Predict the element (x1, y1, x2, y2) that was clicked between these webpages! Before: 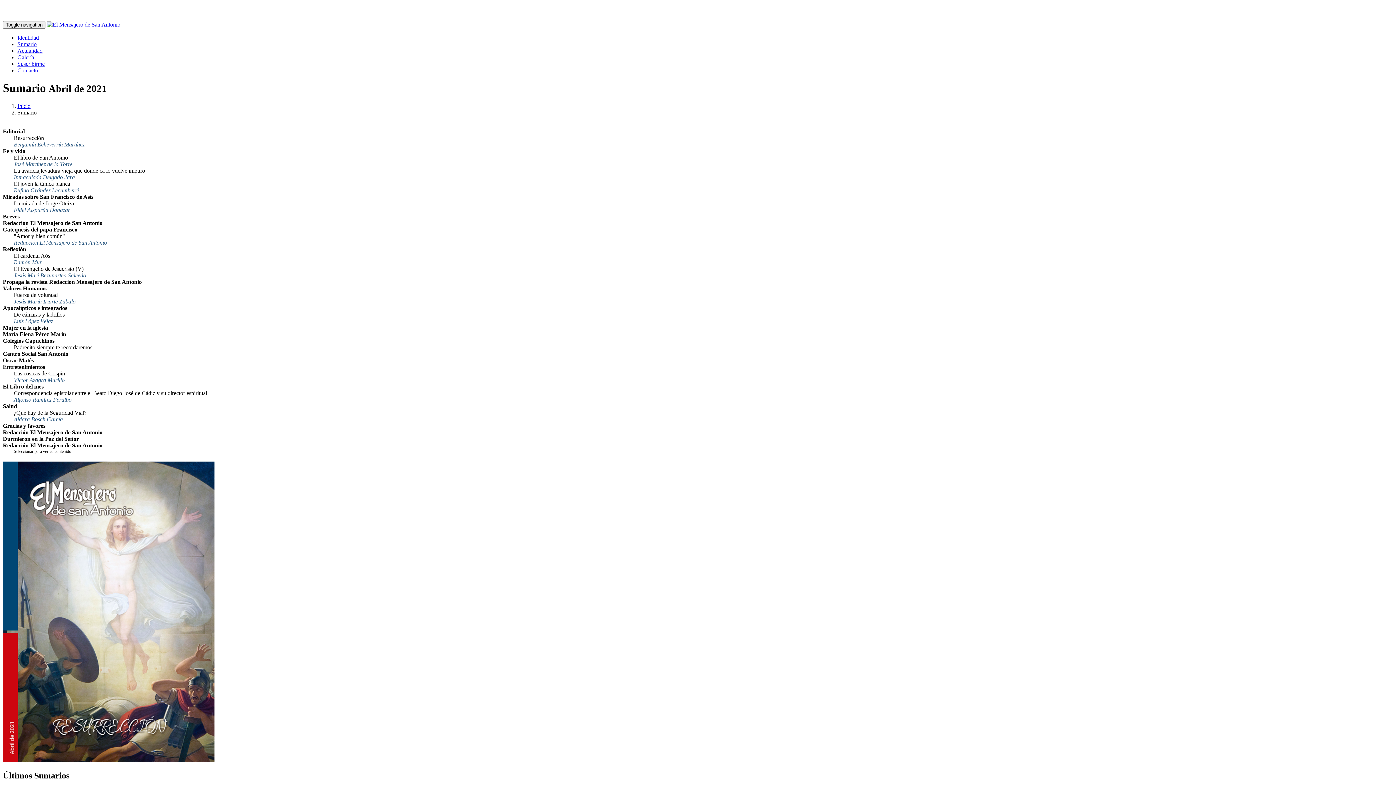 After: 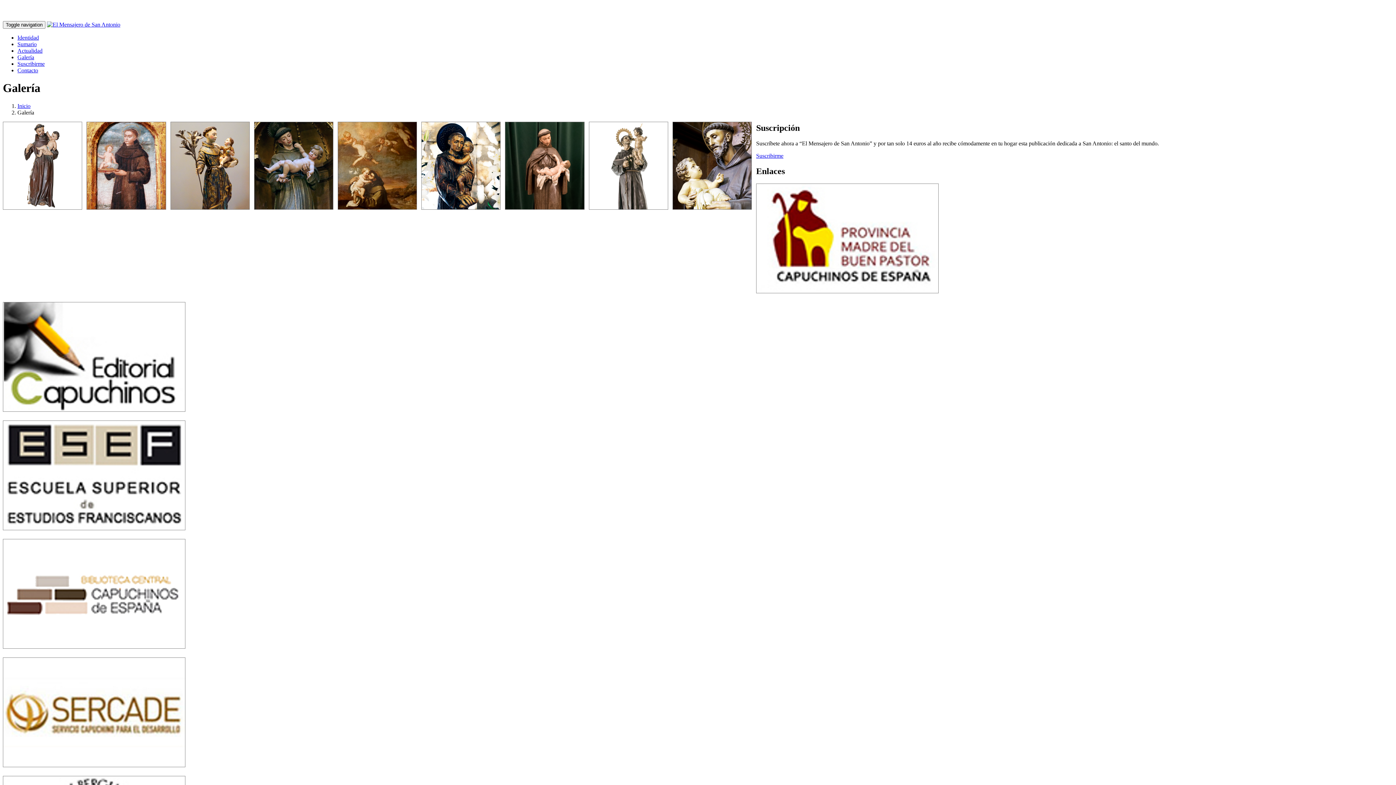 Action: bbox: (17, 54, 34, 60) label: Galería